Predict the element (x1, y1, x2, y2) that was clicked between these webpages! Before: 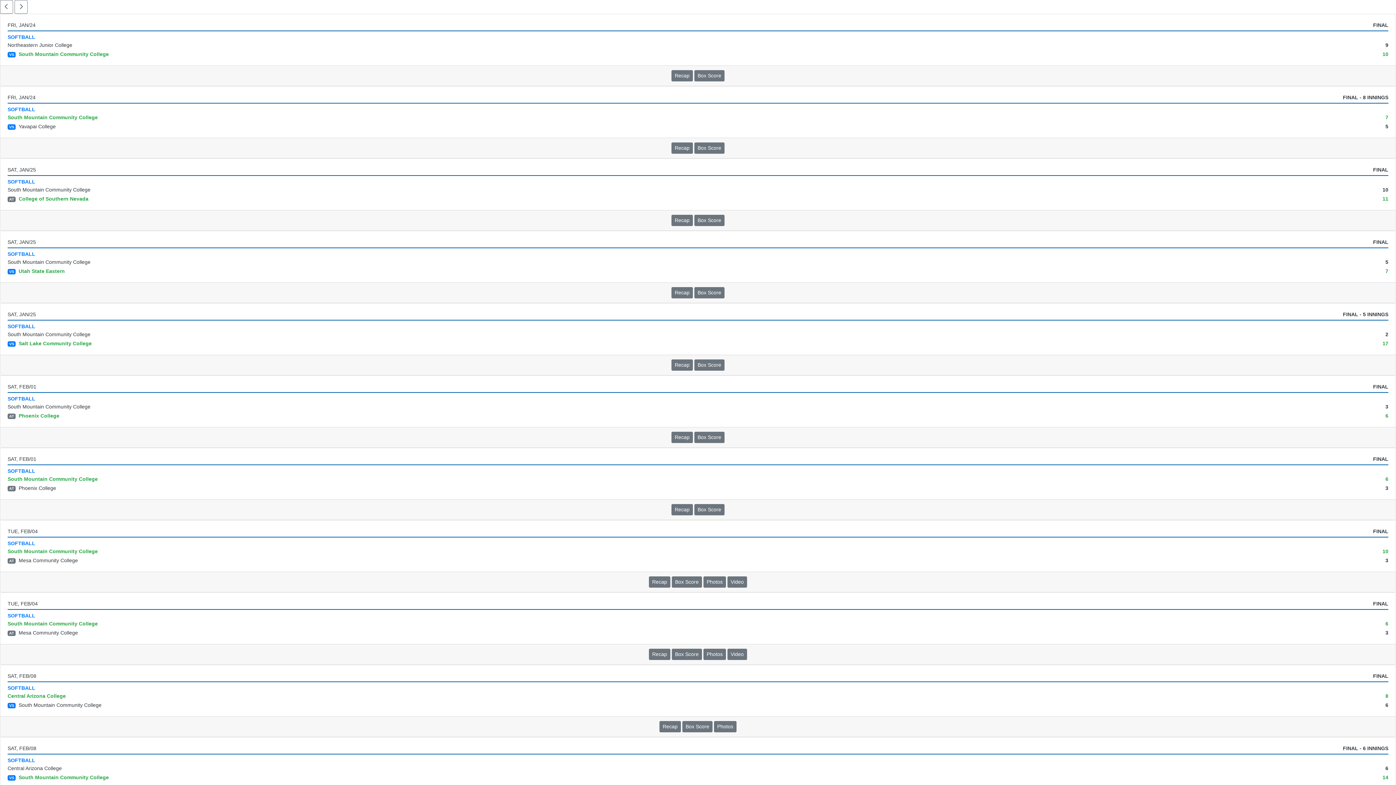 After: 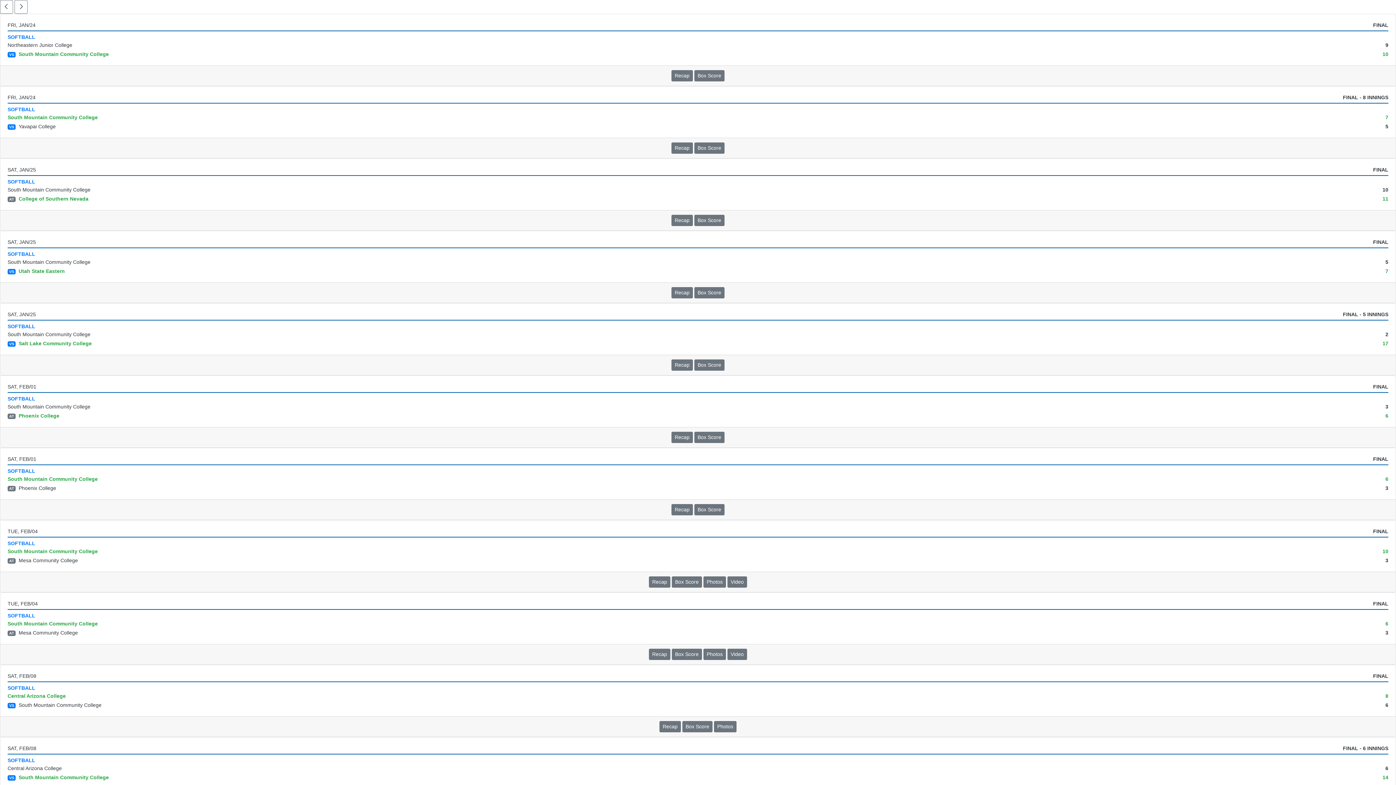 Action: bbox: (671, 432, 693, 443) label: Softball event: February 1 12:00 PM: South Mountain Community College at Phoenix College: Recap